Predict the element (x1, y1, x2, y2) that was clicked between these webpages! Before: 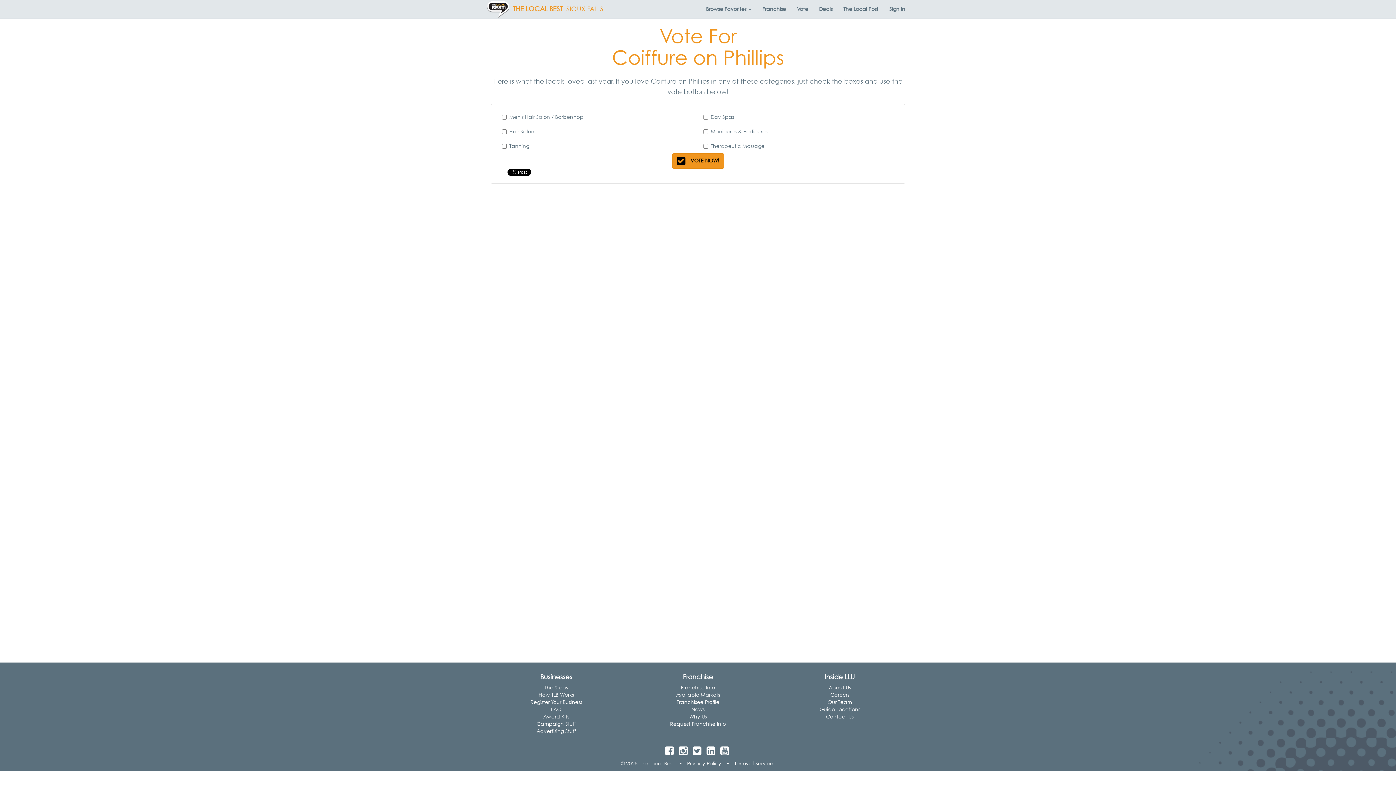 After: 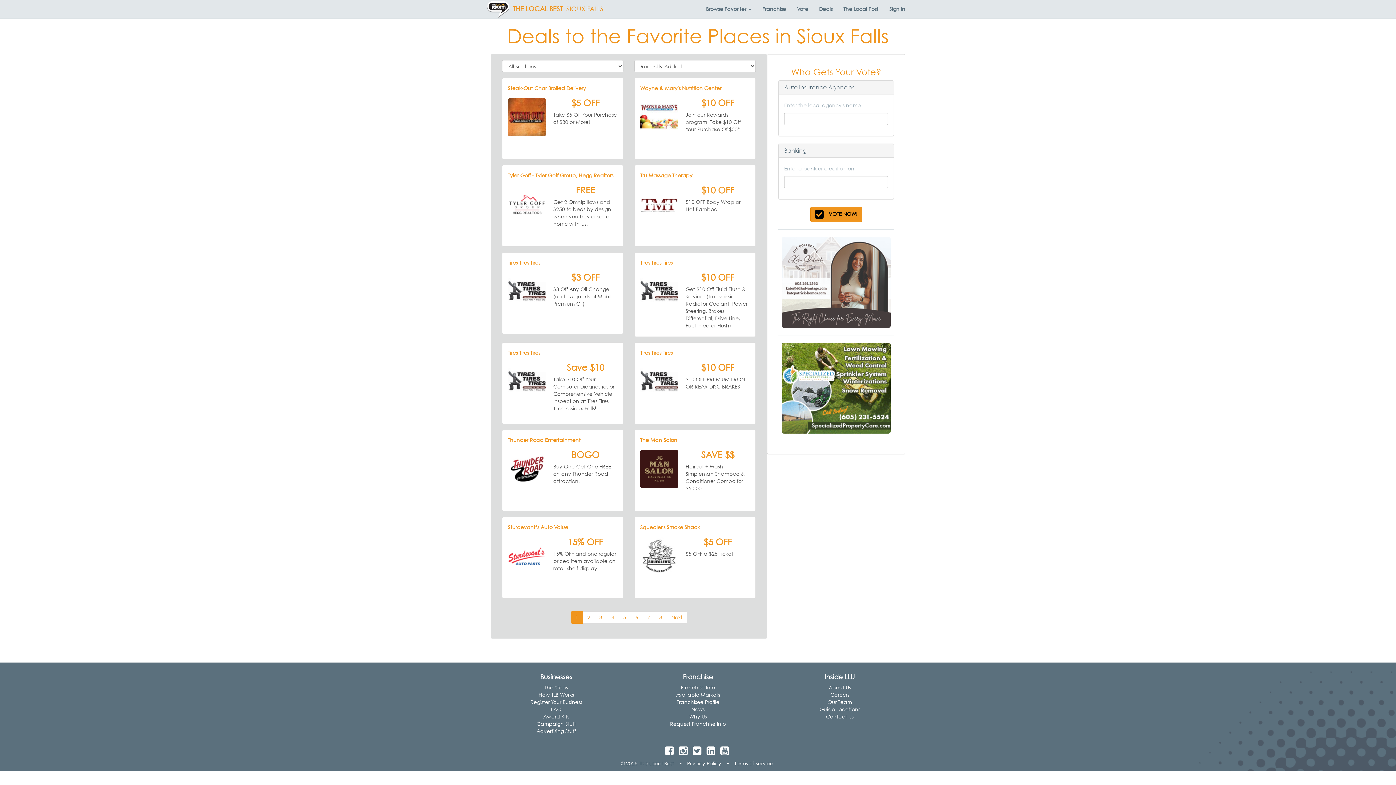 Action: bbox: (813, 0, 838, 18) label: Deals